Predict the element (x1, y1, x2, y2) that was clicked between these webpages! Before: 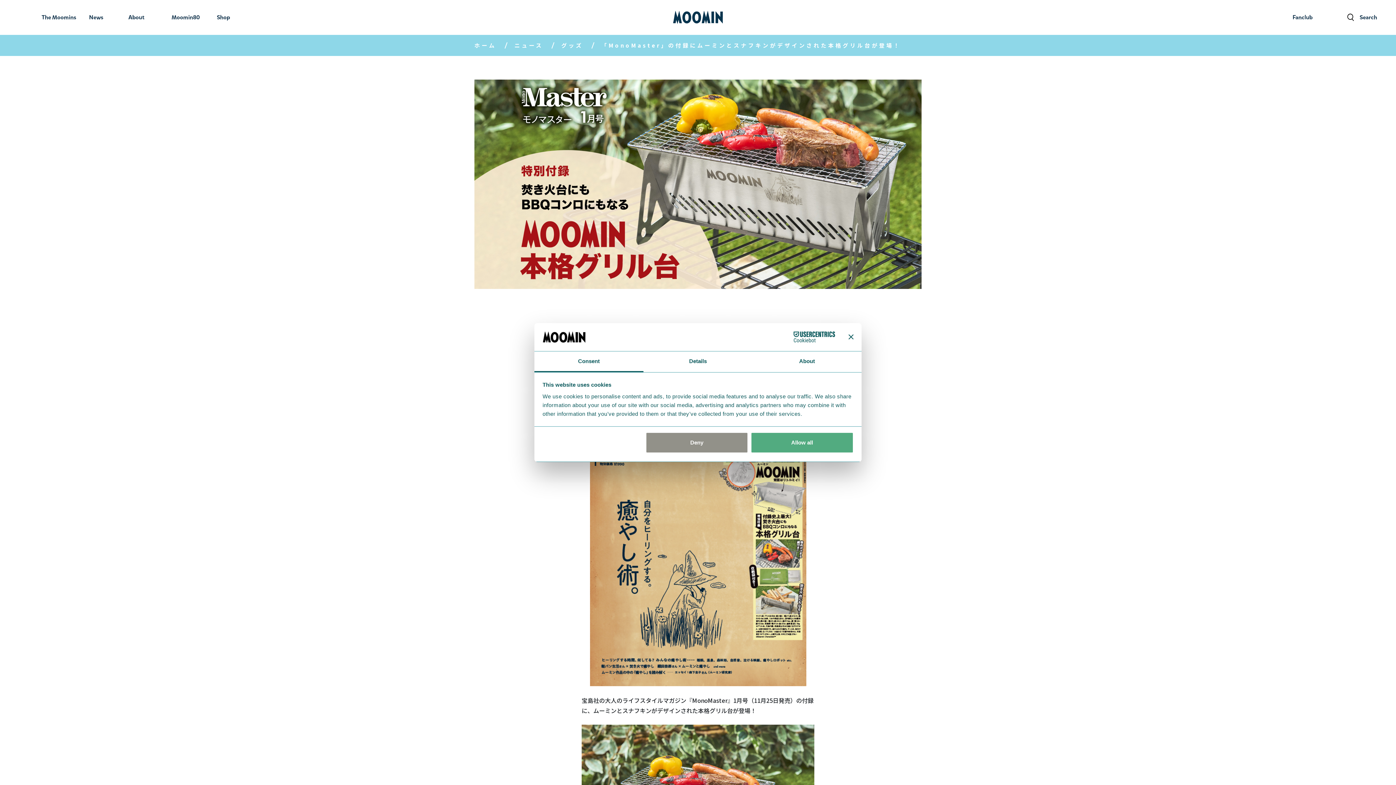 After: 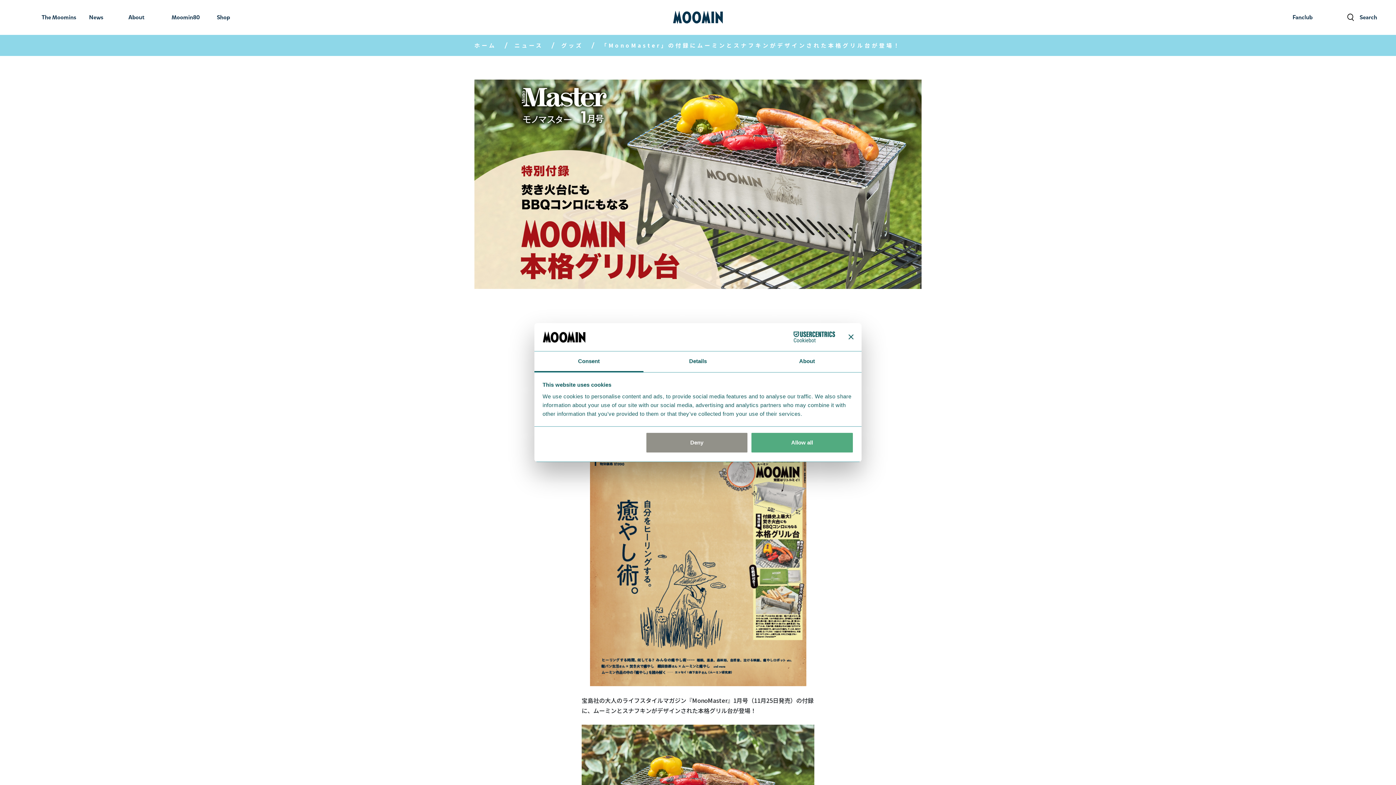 Action: label: Cookiebot - opens in a new window bbox: (771, 331, 835, 342)